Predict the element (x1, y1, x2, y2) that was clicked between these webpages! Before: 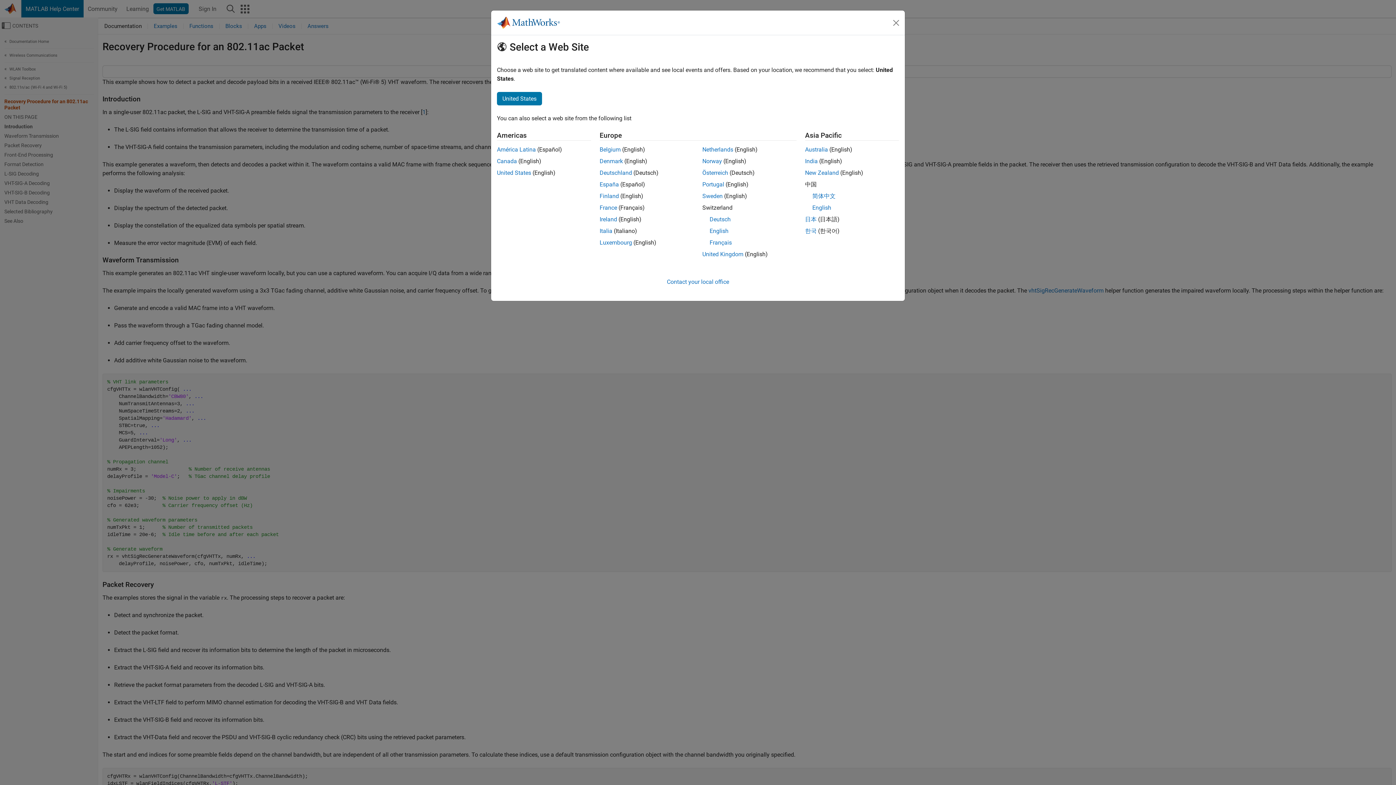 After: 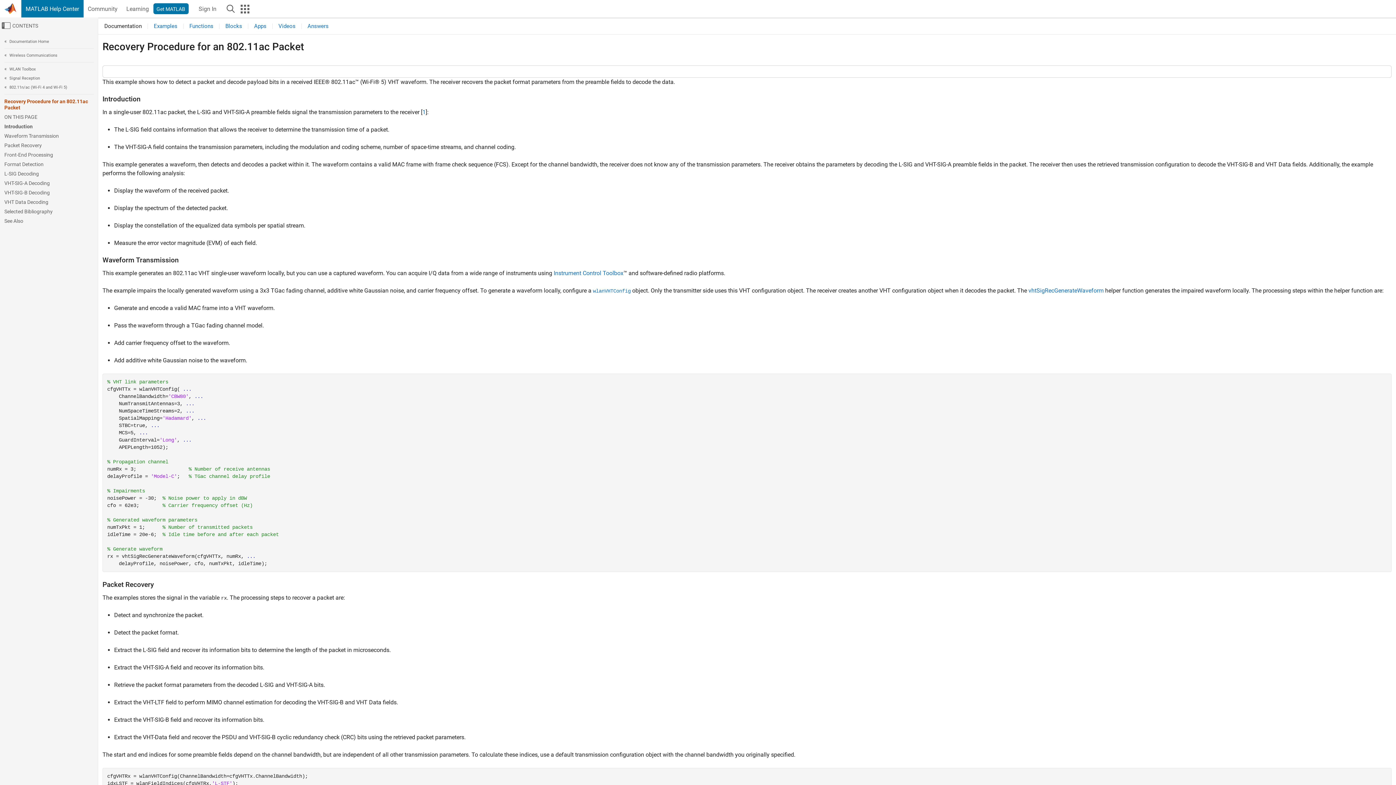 Action: label: India bbox: (805, 157, 818, 164)